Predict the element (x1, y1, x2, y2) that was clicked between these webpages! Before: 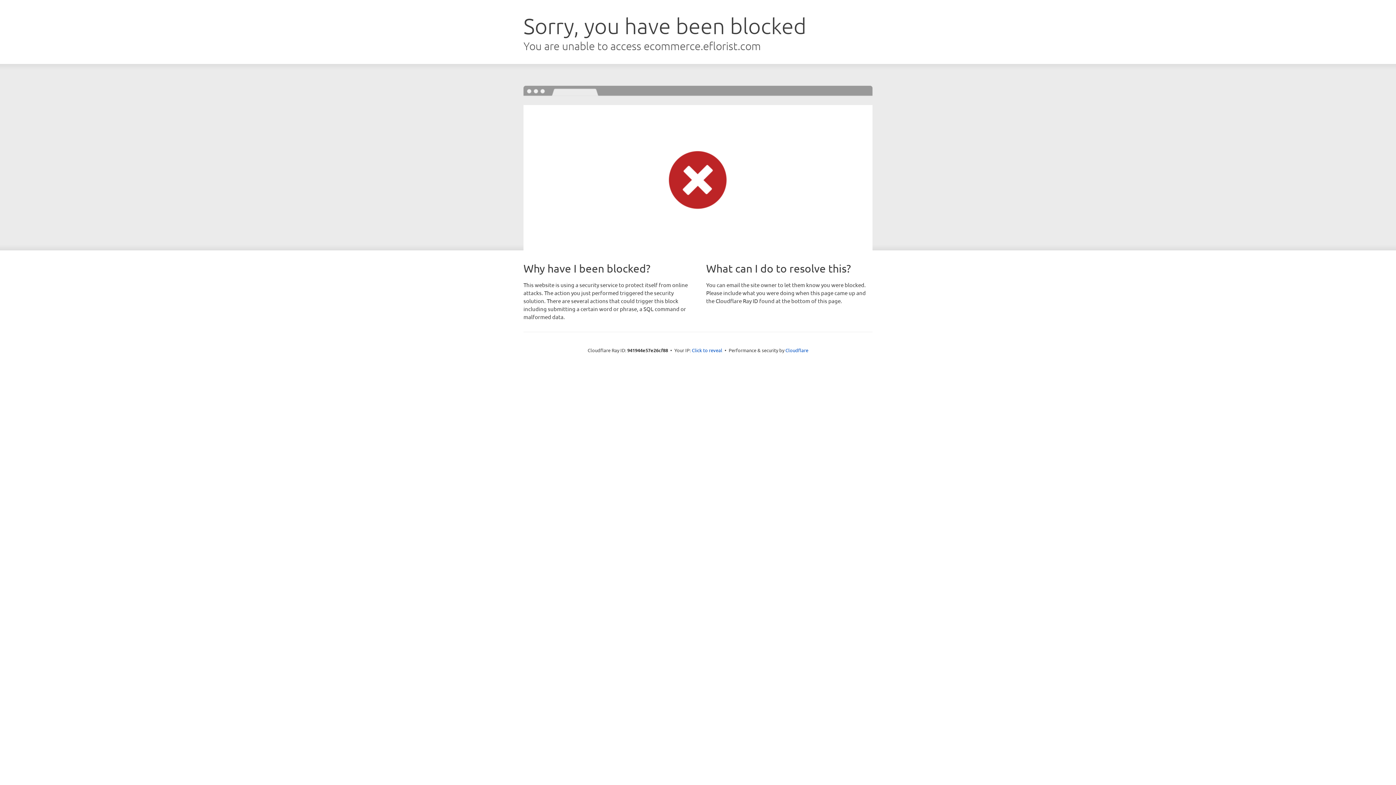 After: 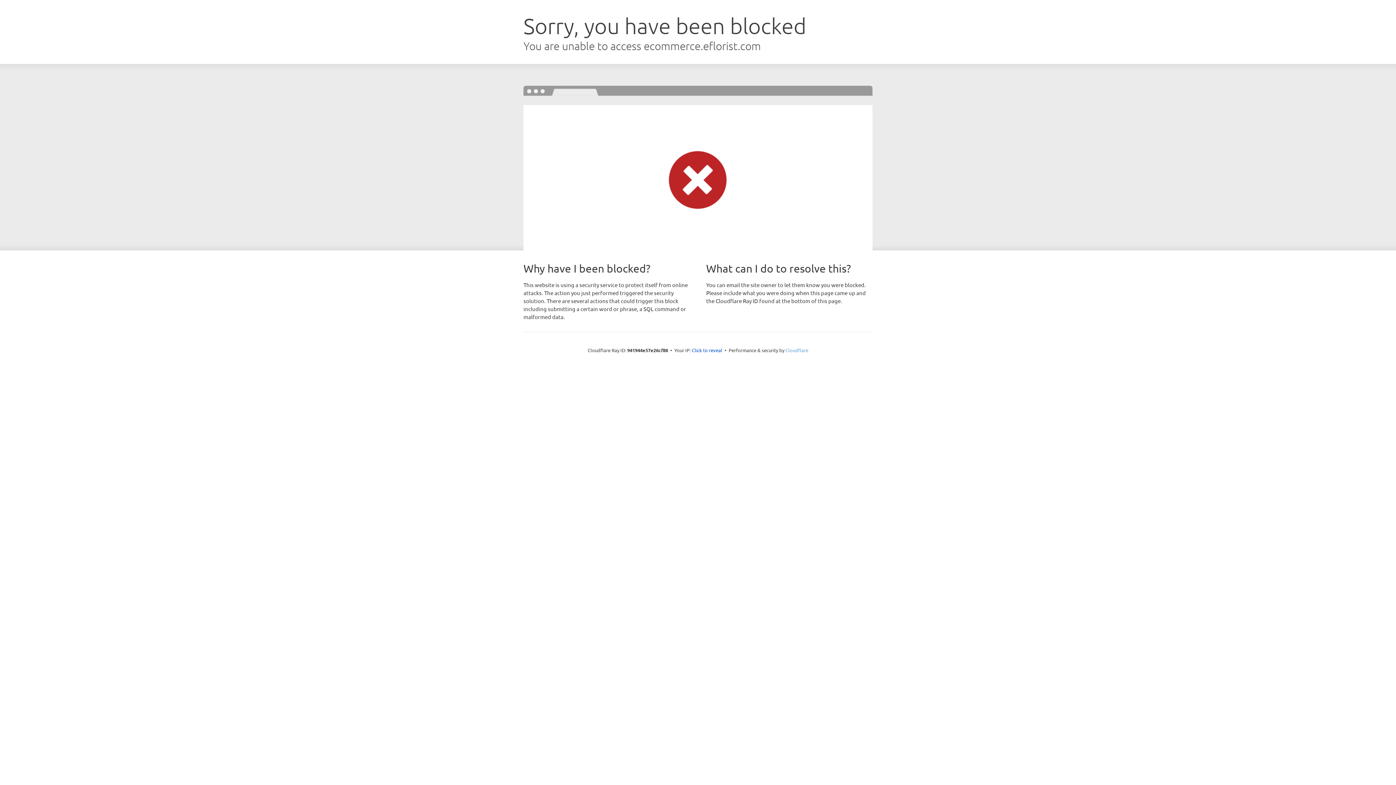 Action: bbox: (785, 347, 808, 353) label: Cloudflare